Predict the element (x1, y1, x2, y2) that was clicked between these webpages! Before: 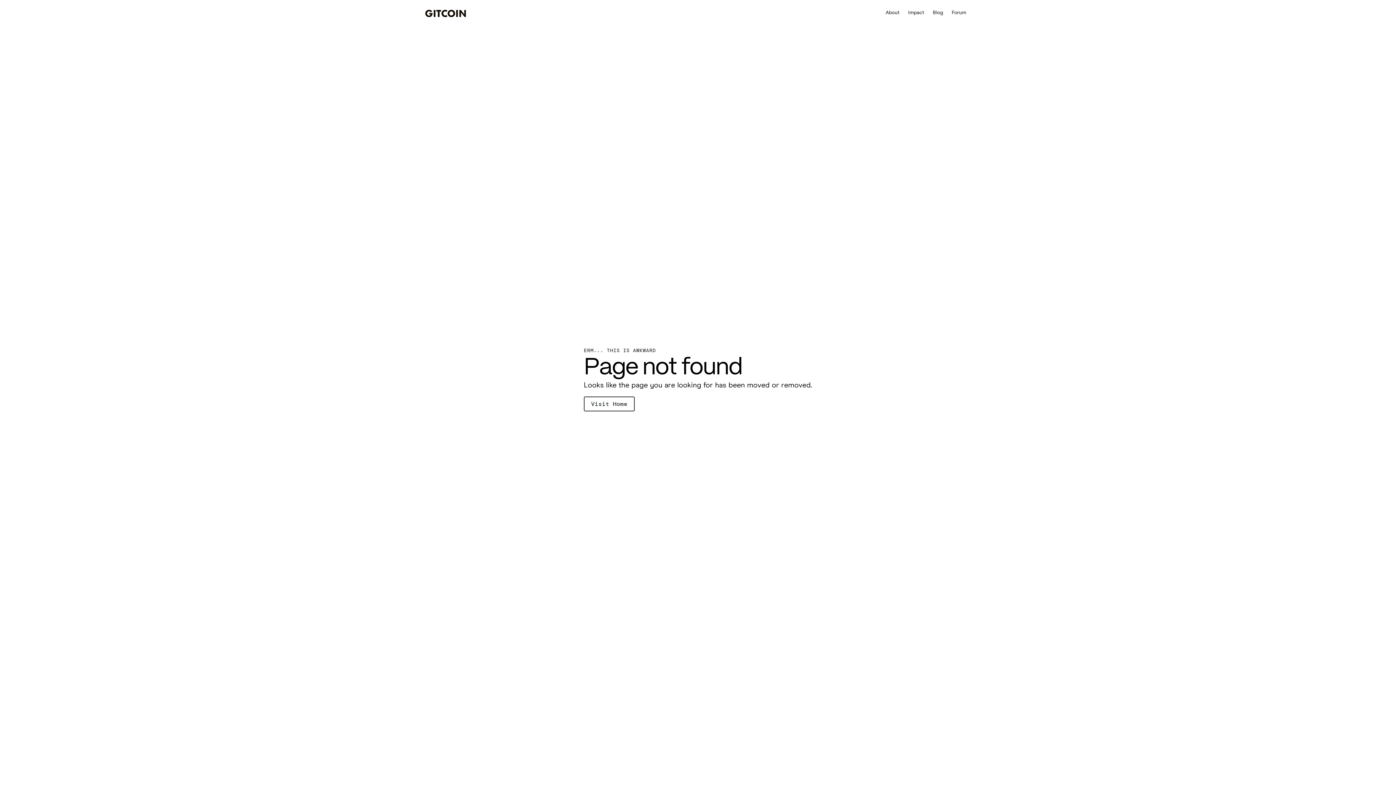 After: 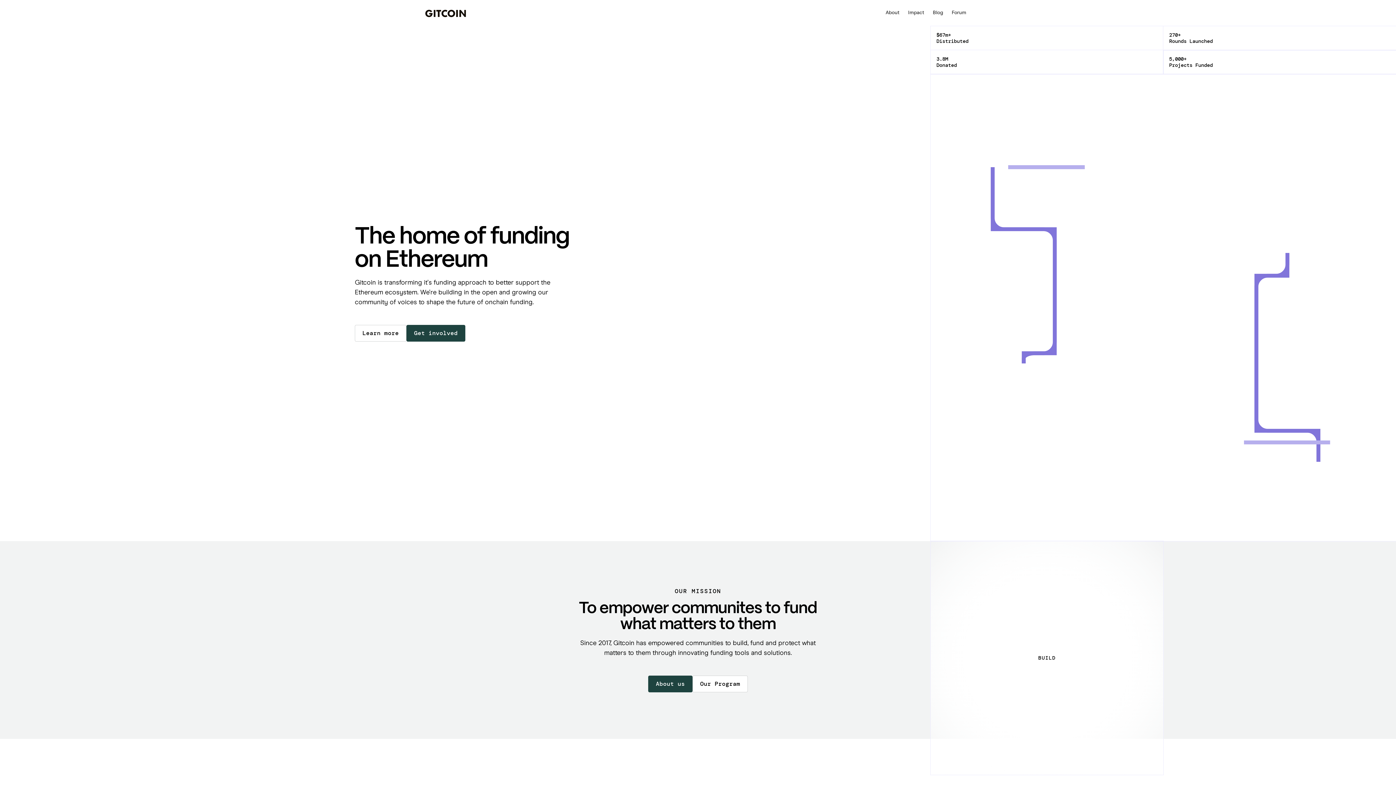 Action: bbox: (425, 9, 466, 16)